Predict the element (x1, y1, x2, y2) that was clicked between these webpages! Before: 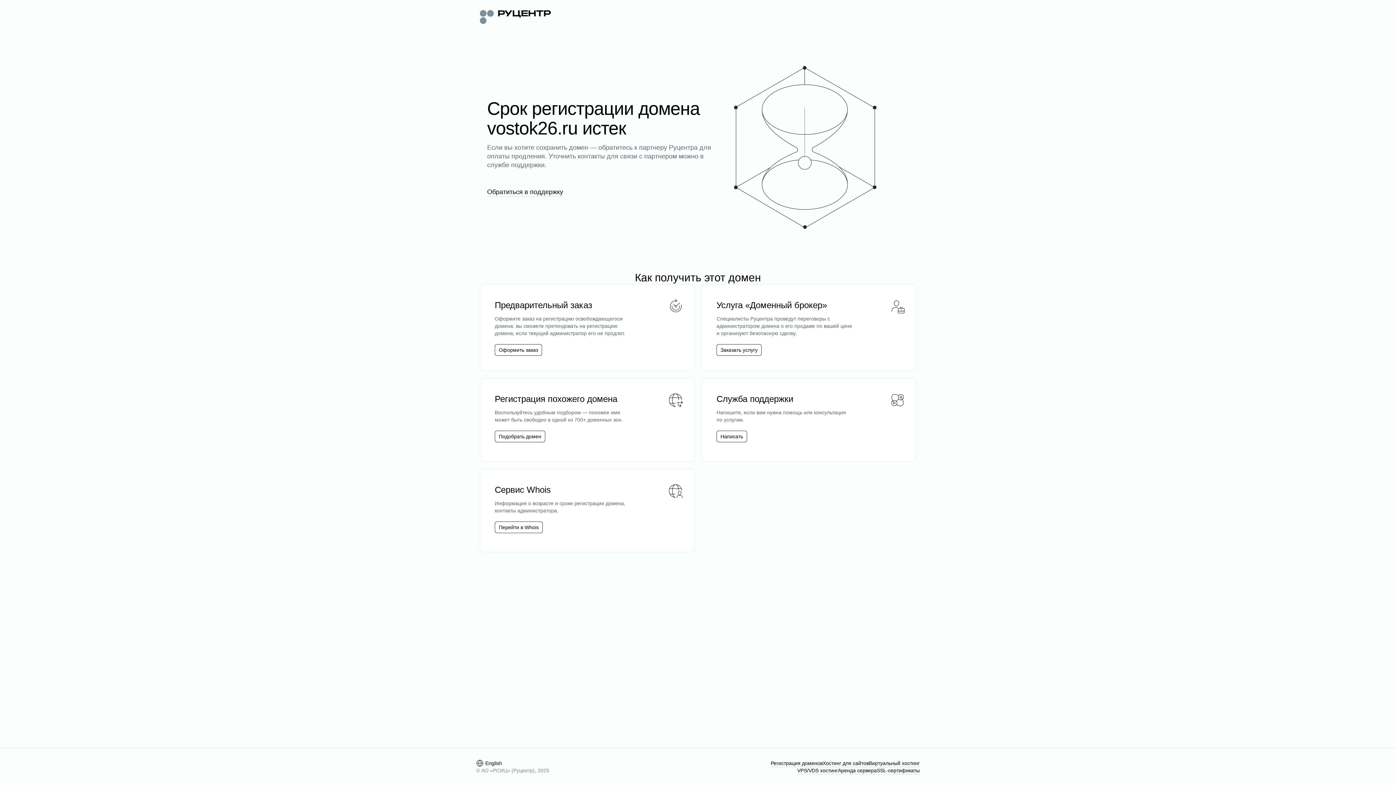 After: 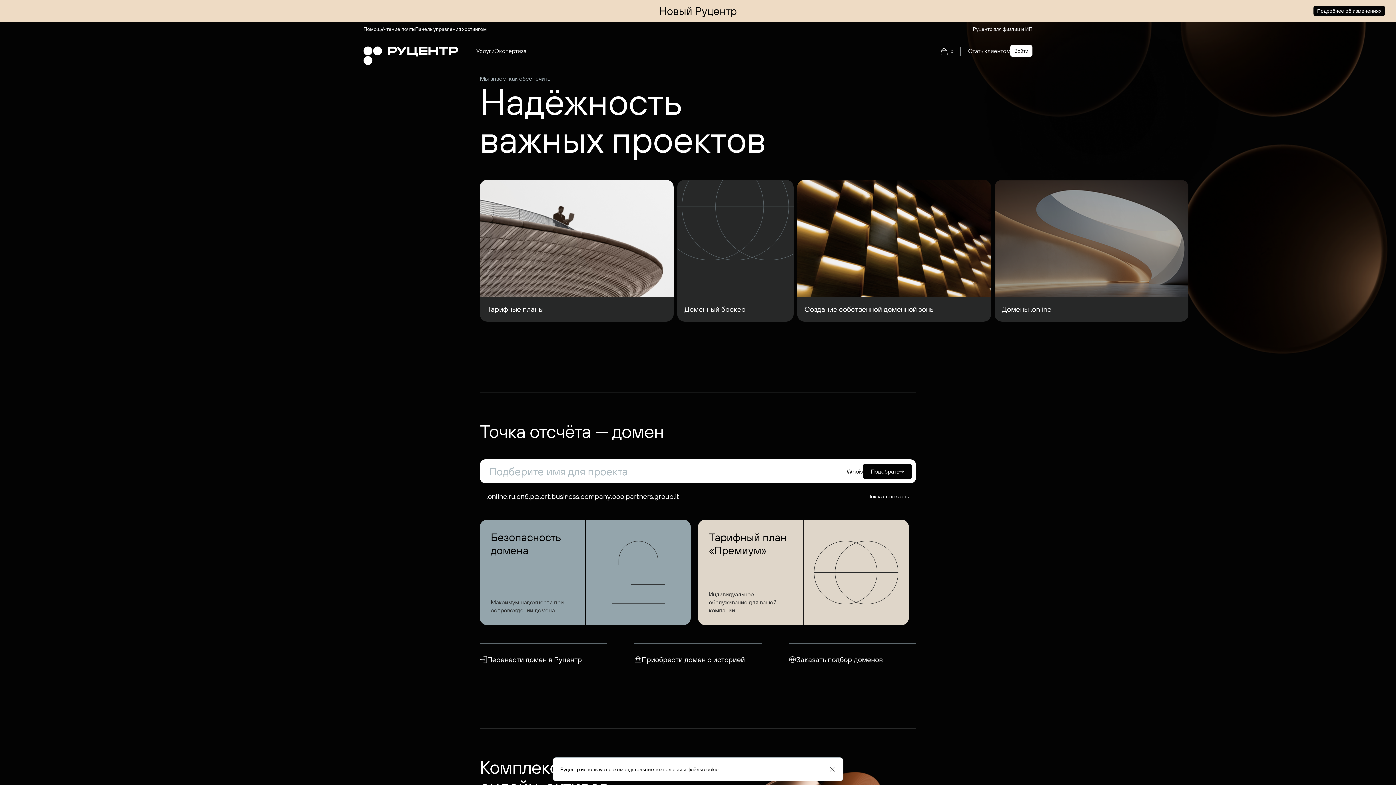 Action: bbox: (480, 8, 550, 24)